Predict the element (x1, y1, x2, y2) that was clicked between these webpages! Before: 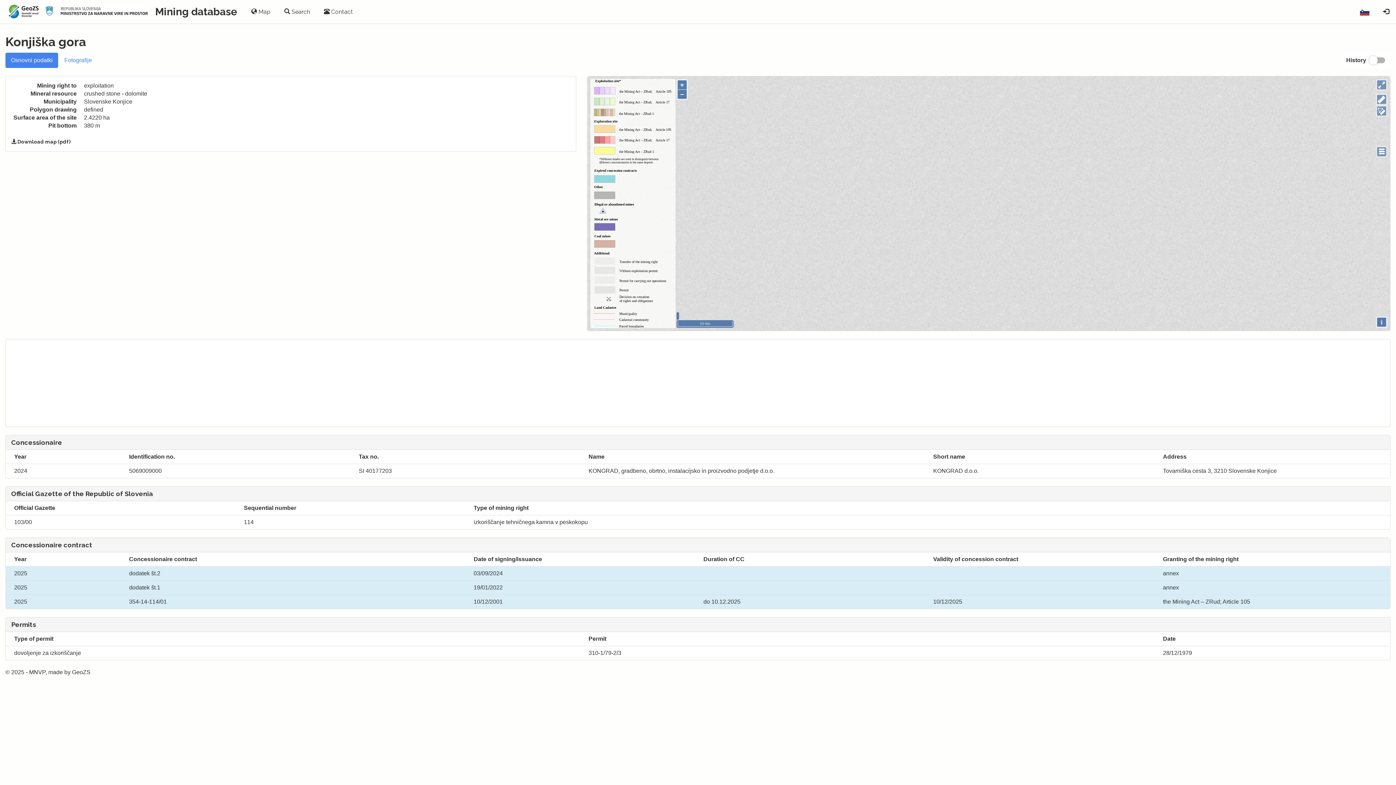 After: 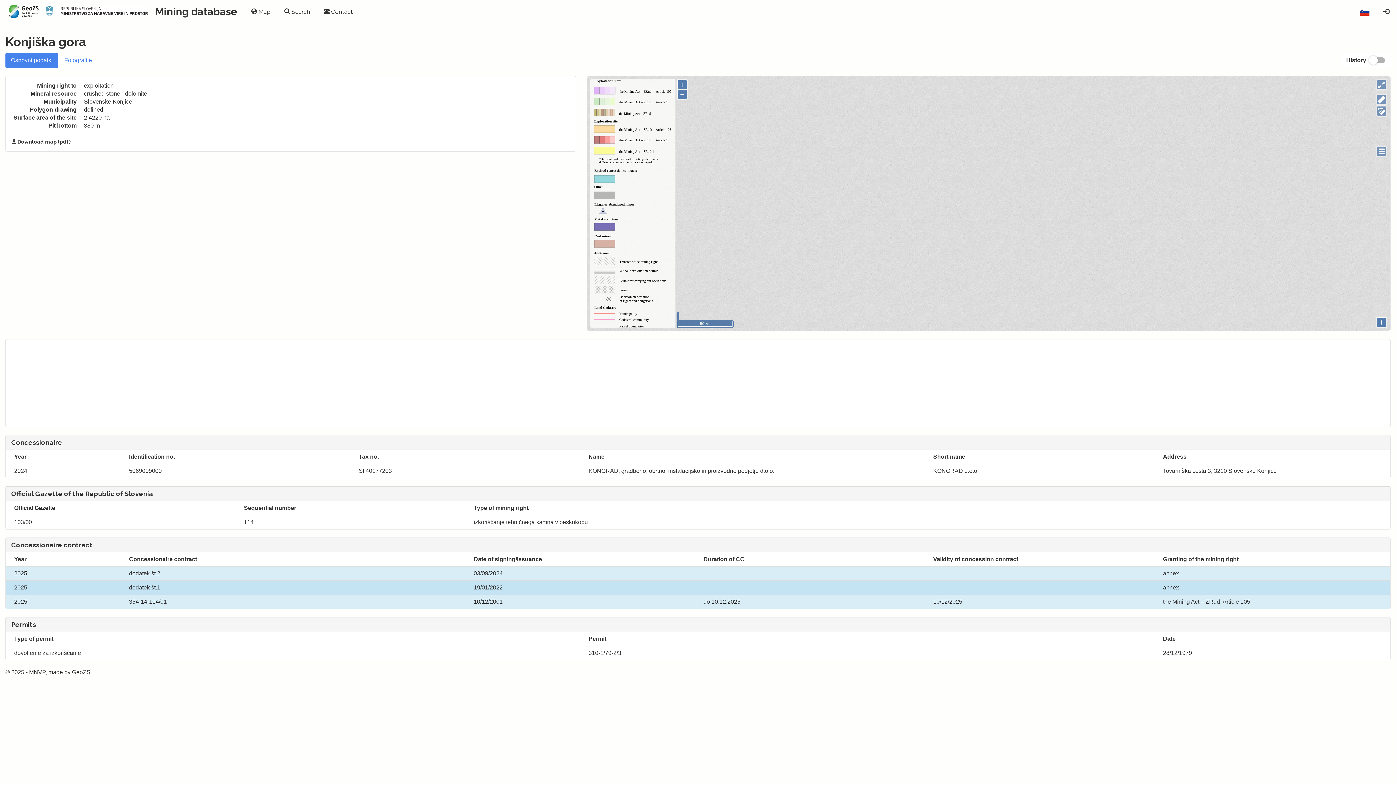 Action: bbox: (5, 580, 1390, 594) label: 2025
dodatek št.1
19/01/2022
annex